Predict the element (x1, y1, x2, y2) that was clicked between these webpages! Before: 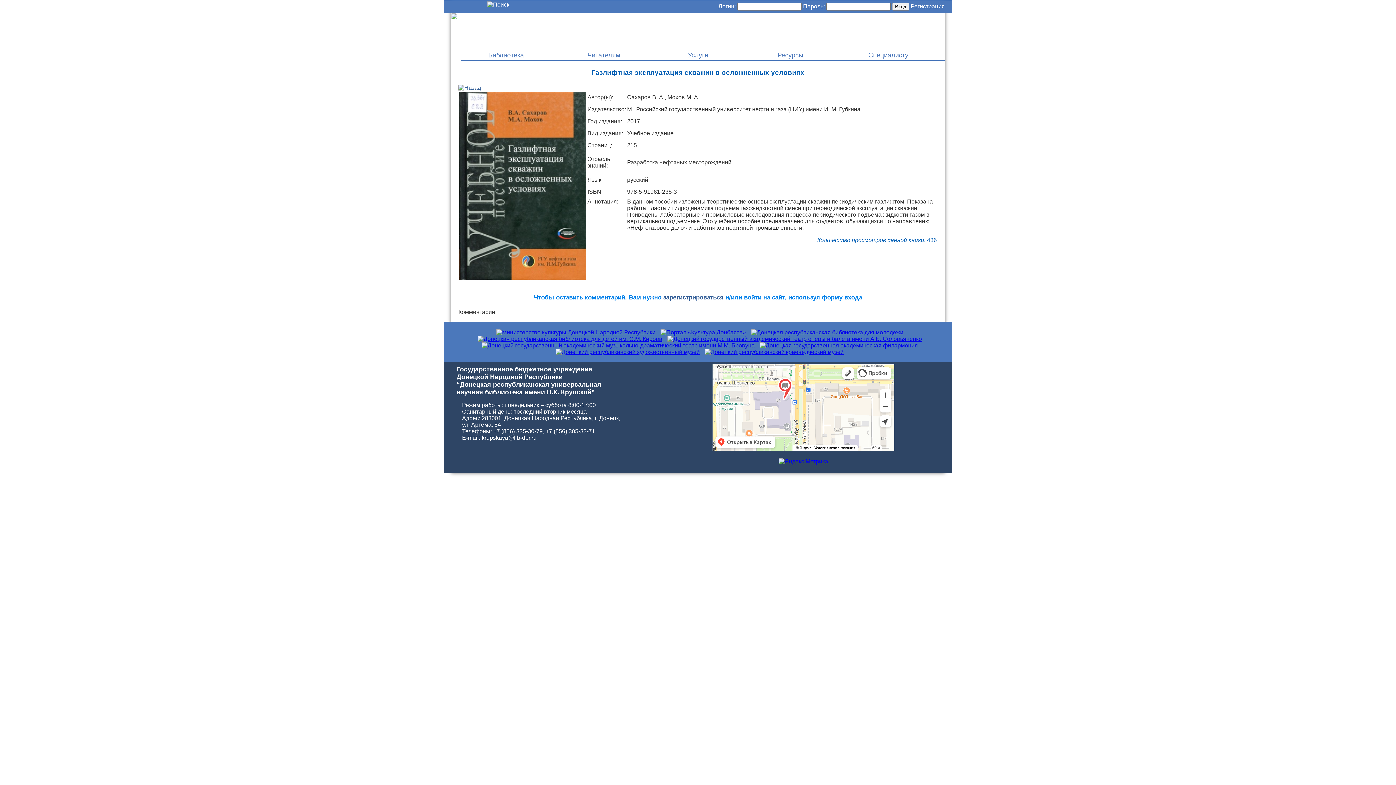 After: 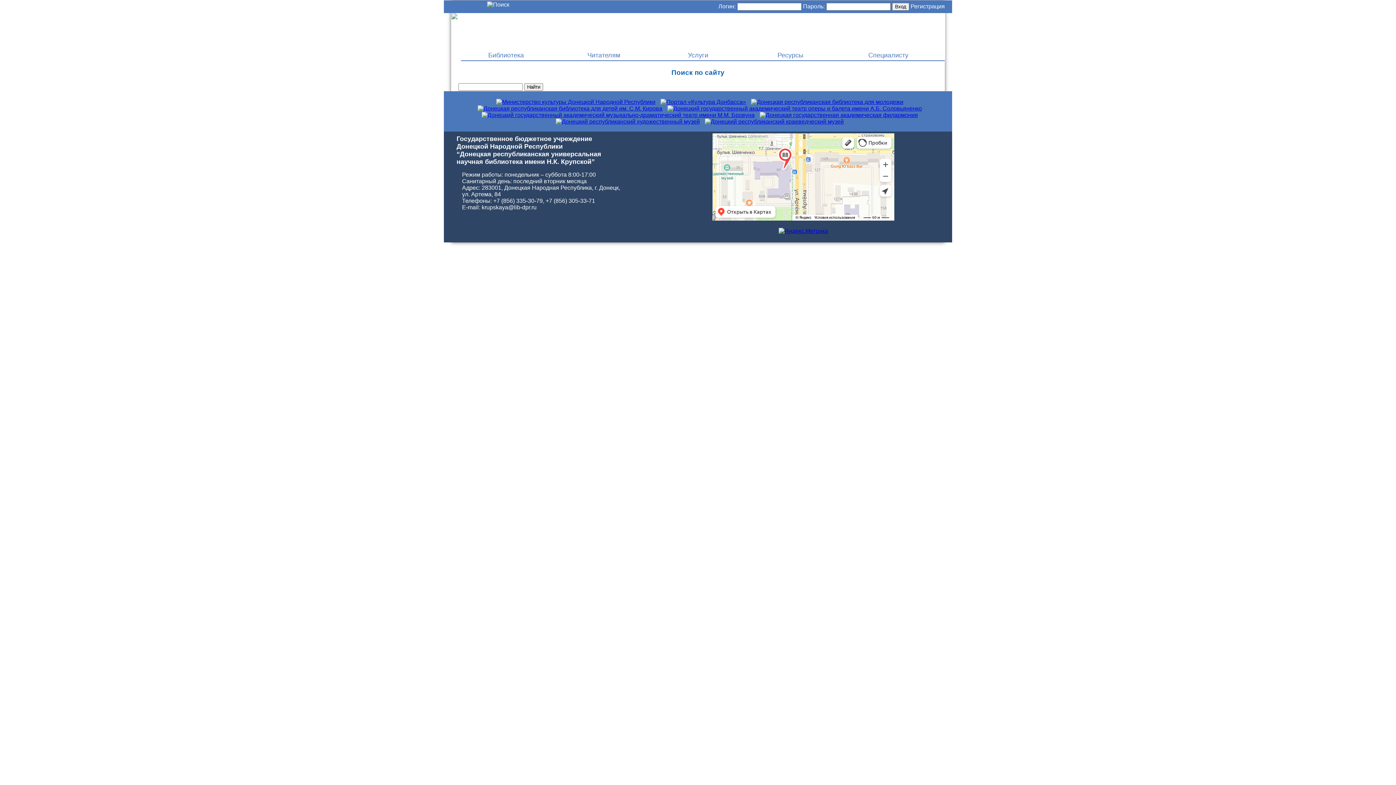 Action: bbox: (487, 1, 509, 7)